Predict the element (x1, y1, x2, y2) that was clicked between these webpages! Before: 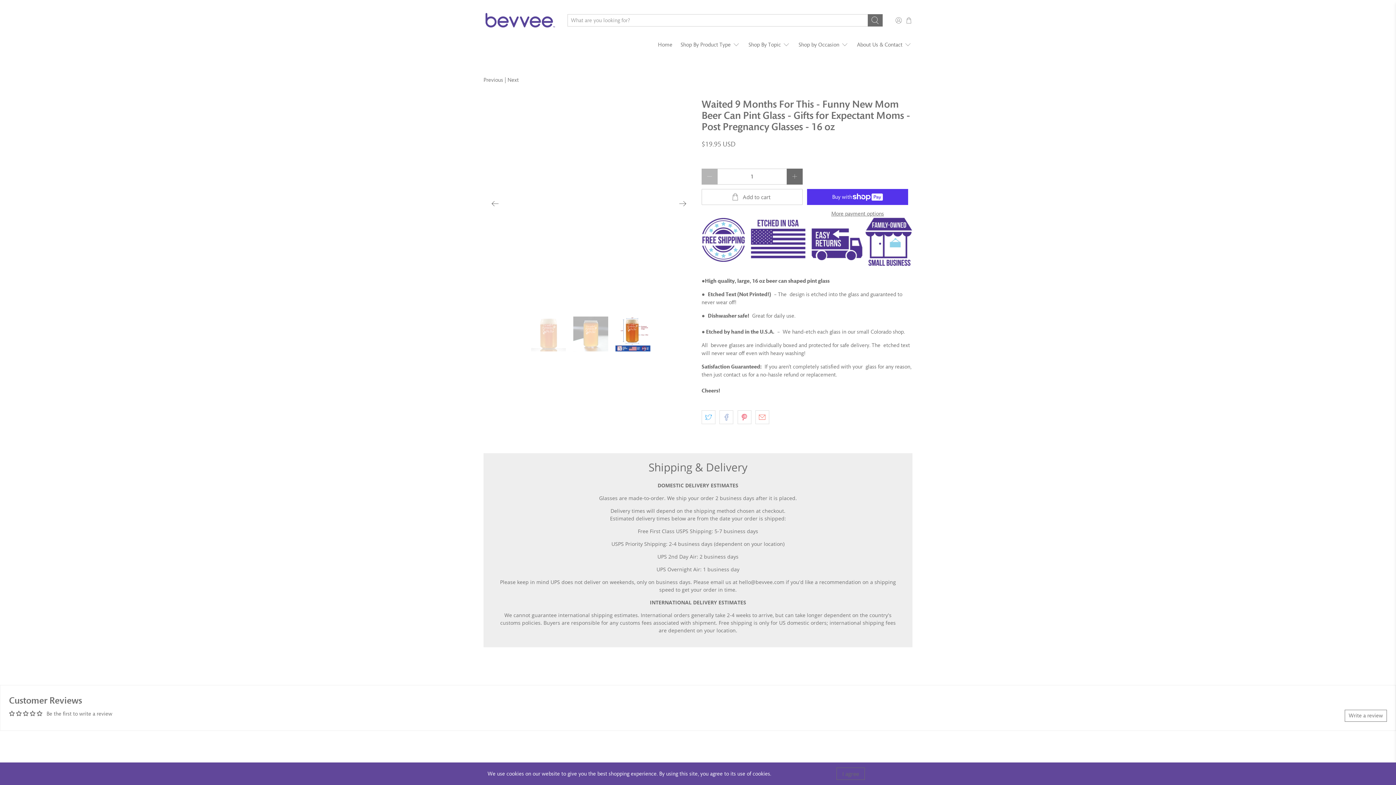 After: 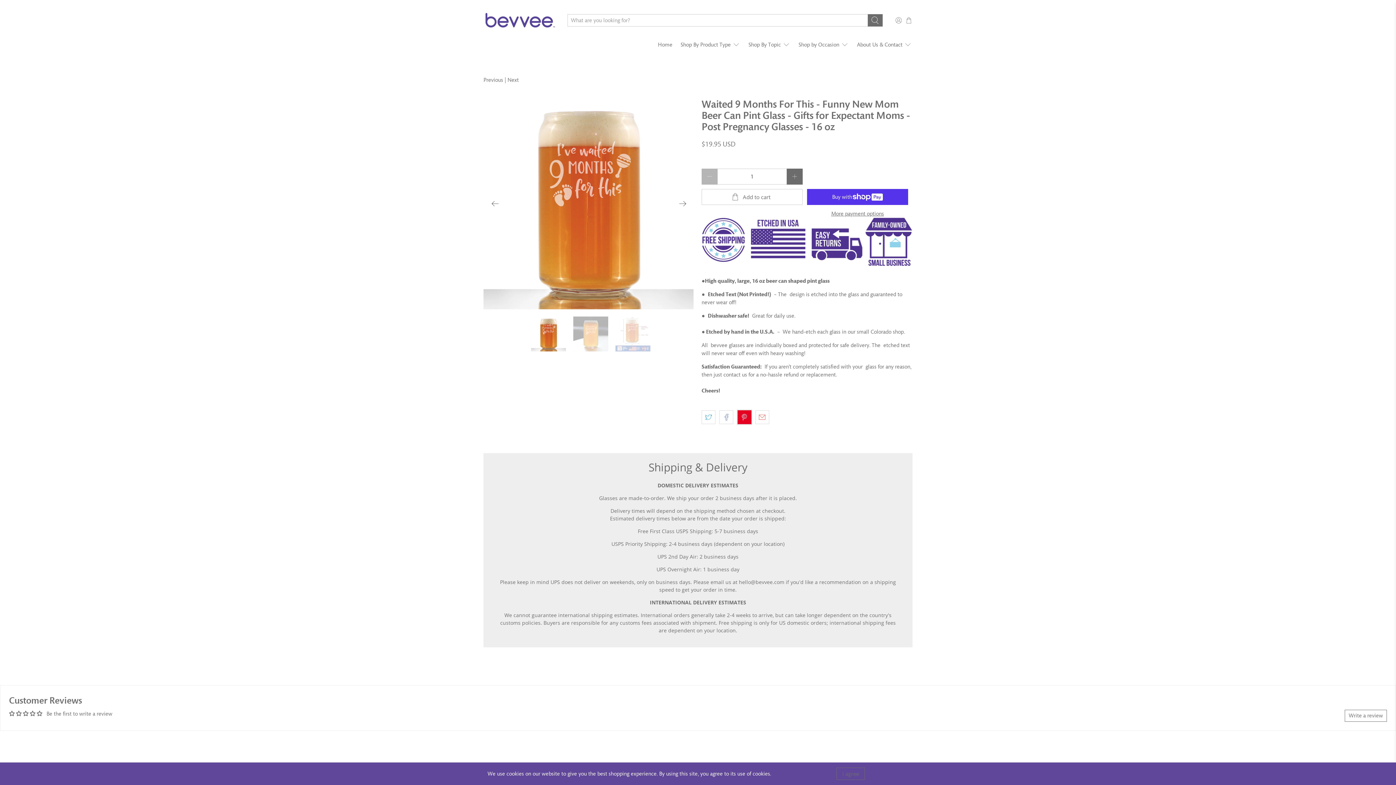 Action: bbox: (737, 410, 751, 424)